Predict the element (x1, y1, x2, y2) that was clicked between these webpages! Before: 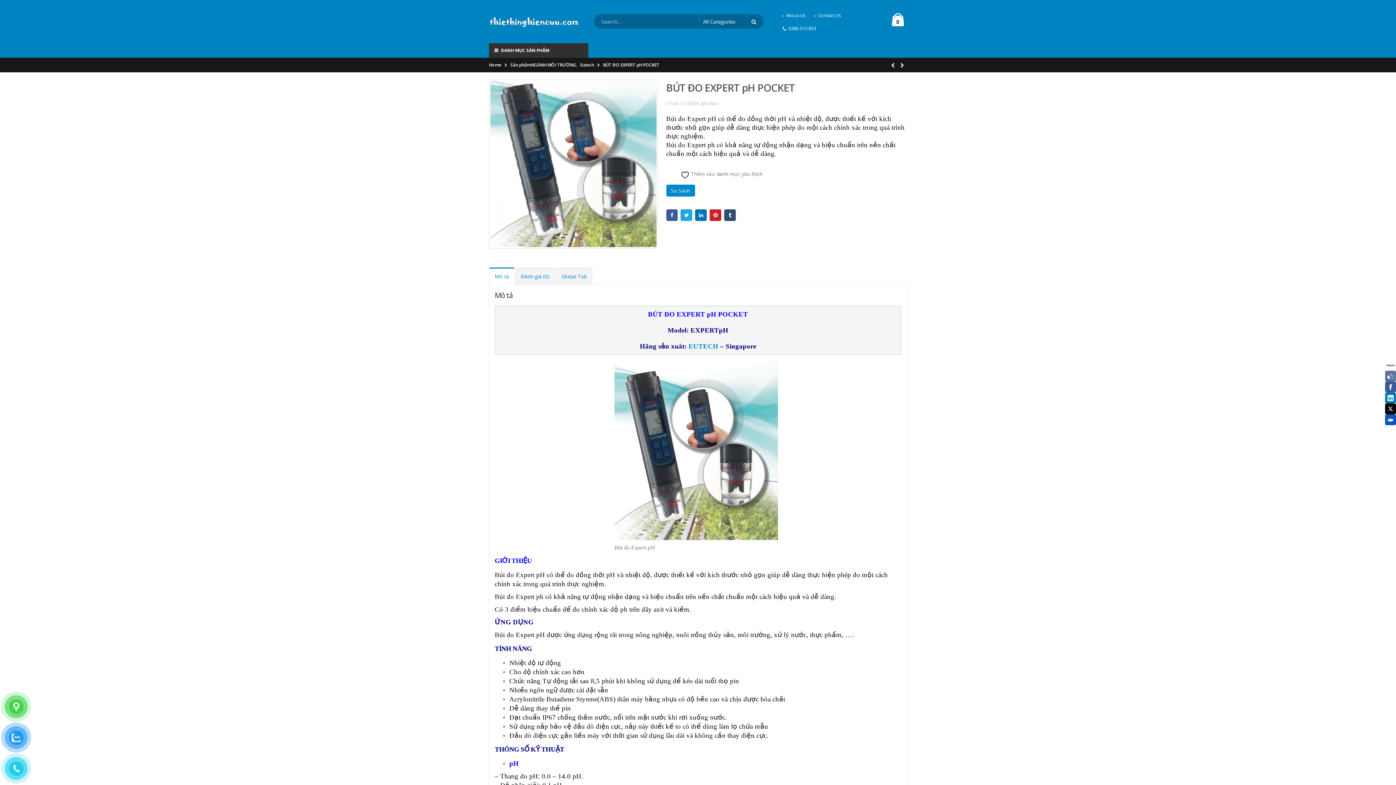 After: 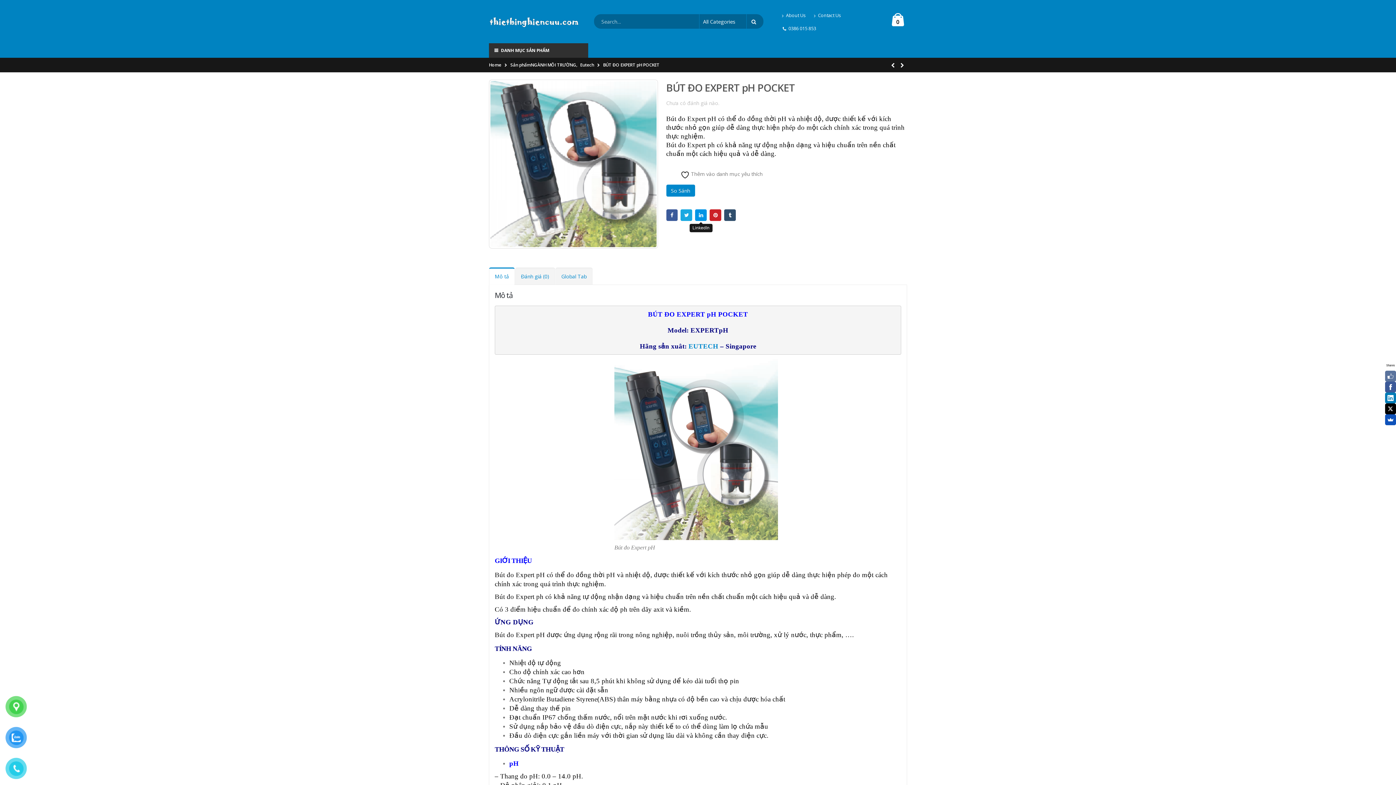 Action: label: LinkedIn bbox: (695, 209, 707, 221)